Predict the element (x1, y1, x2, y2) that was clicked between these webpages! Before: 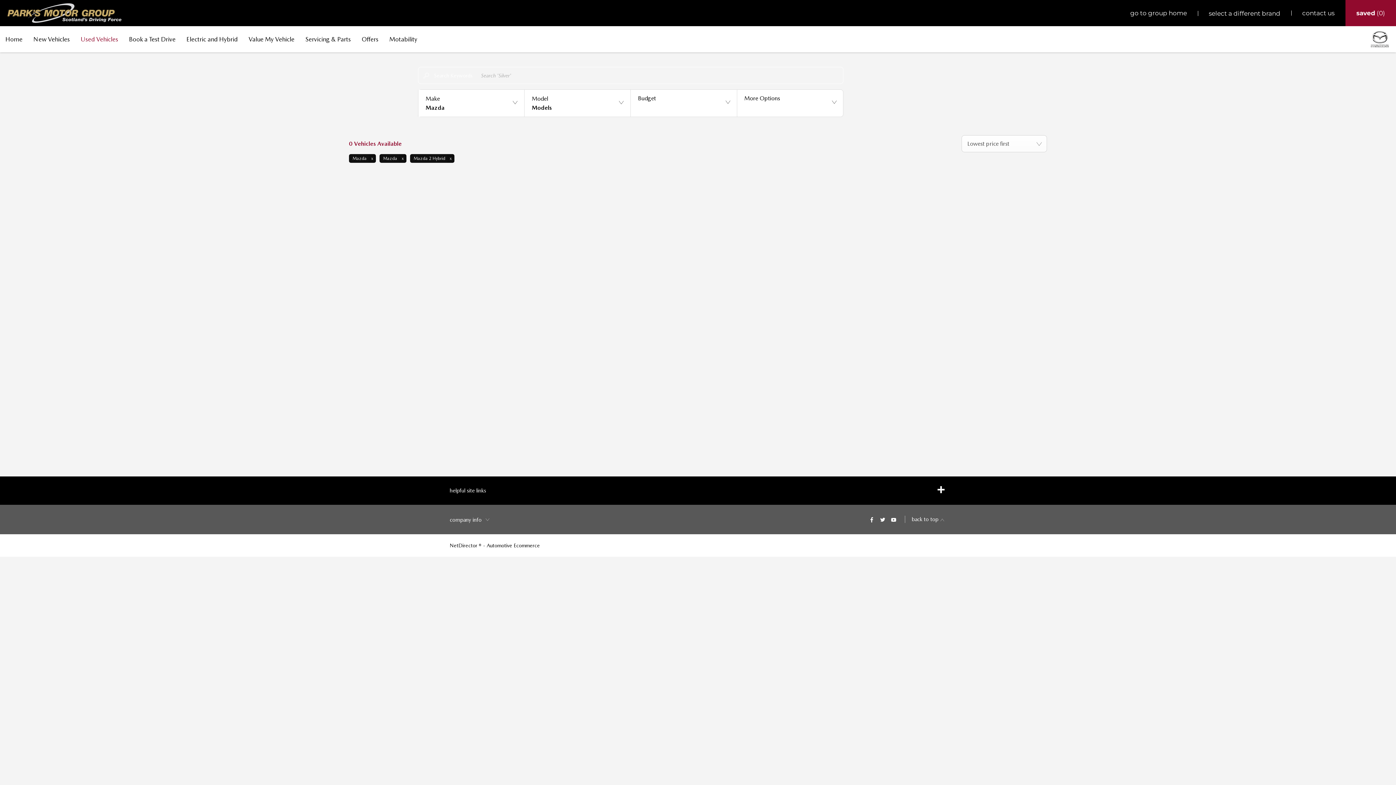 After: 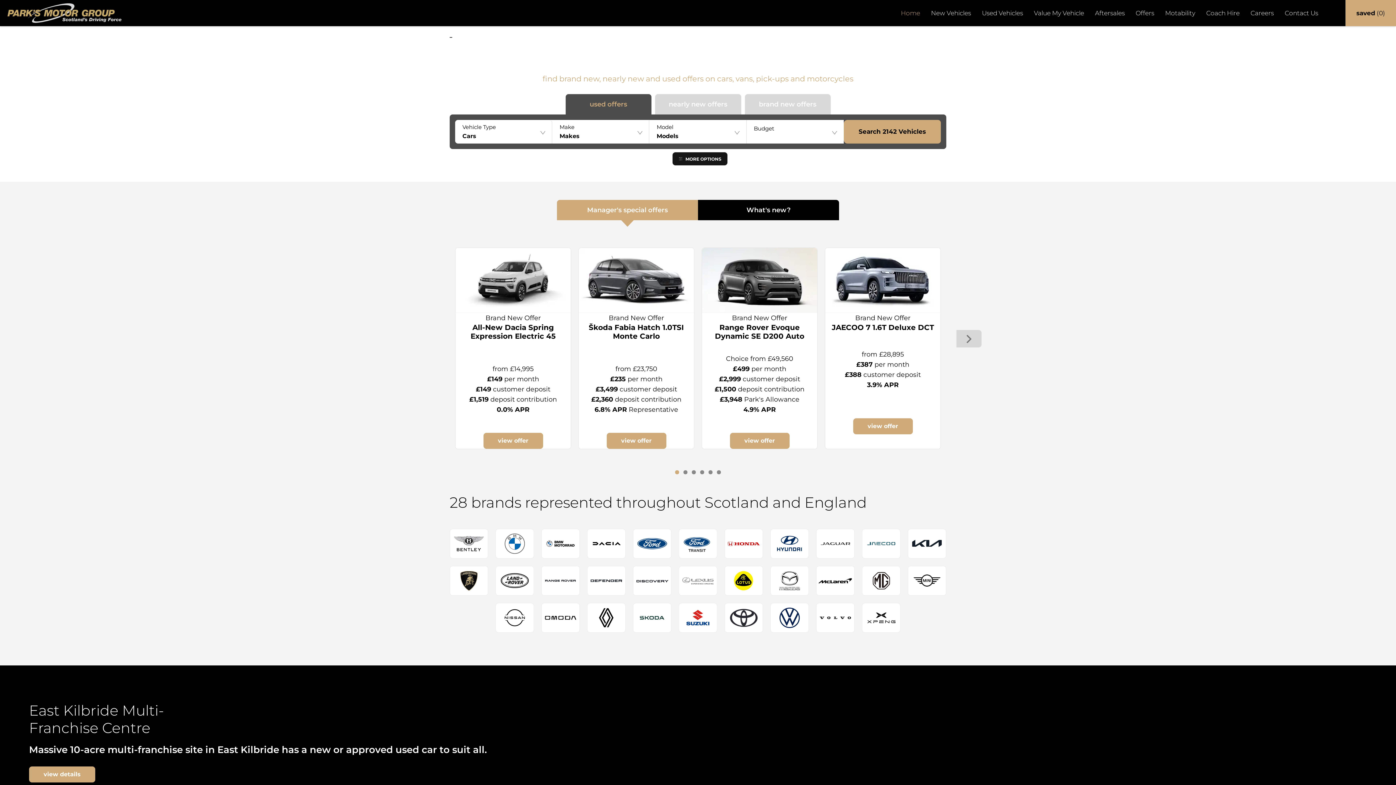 Action: label: go to group home bbox: (1126, 0, 1190, 26)